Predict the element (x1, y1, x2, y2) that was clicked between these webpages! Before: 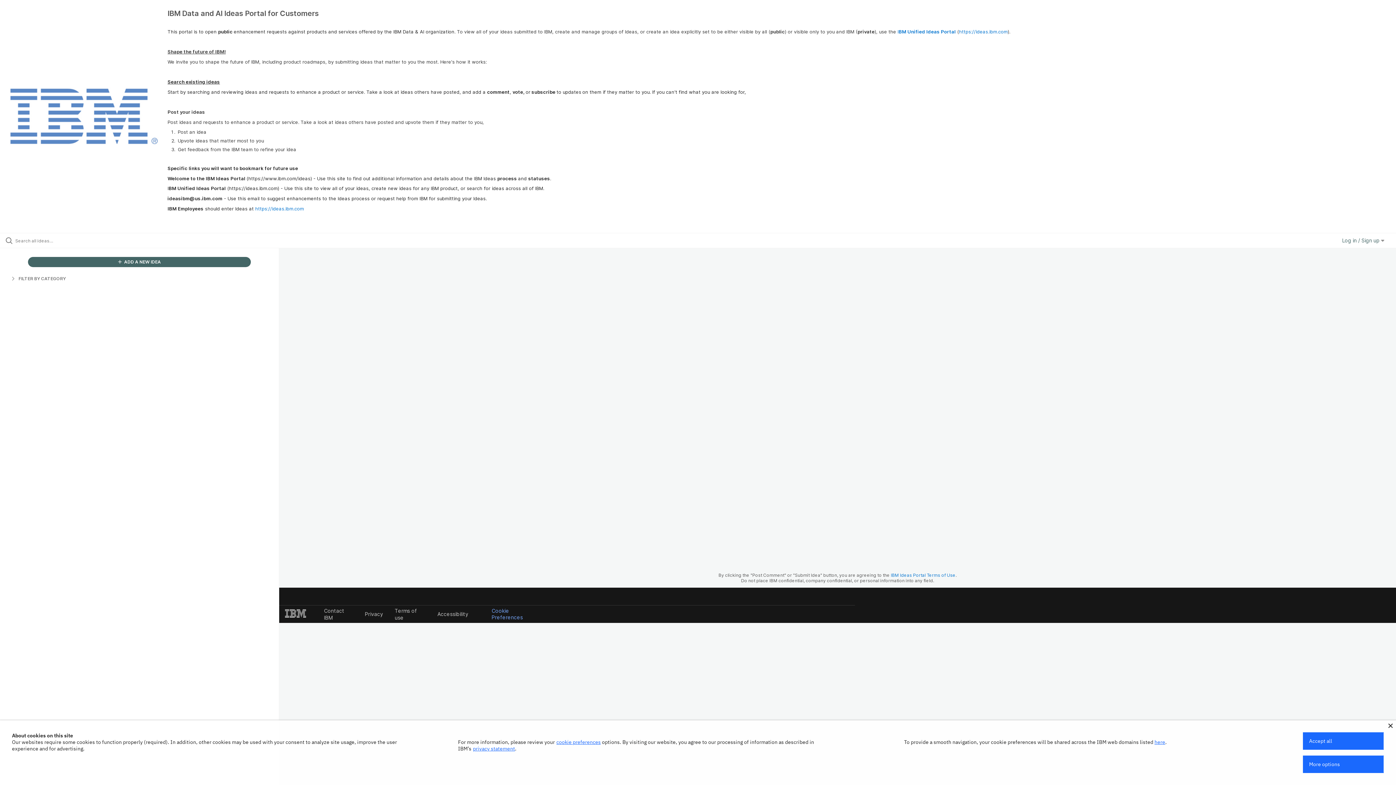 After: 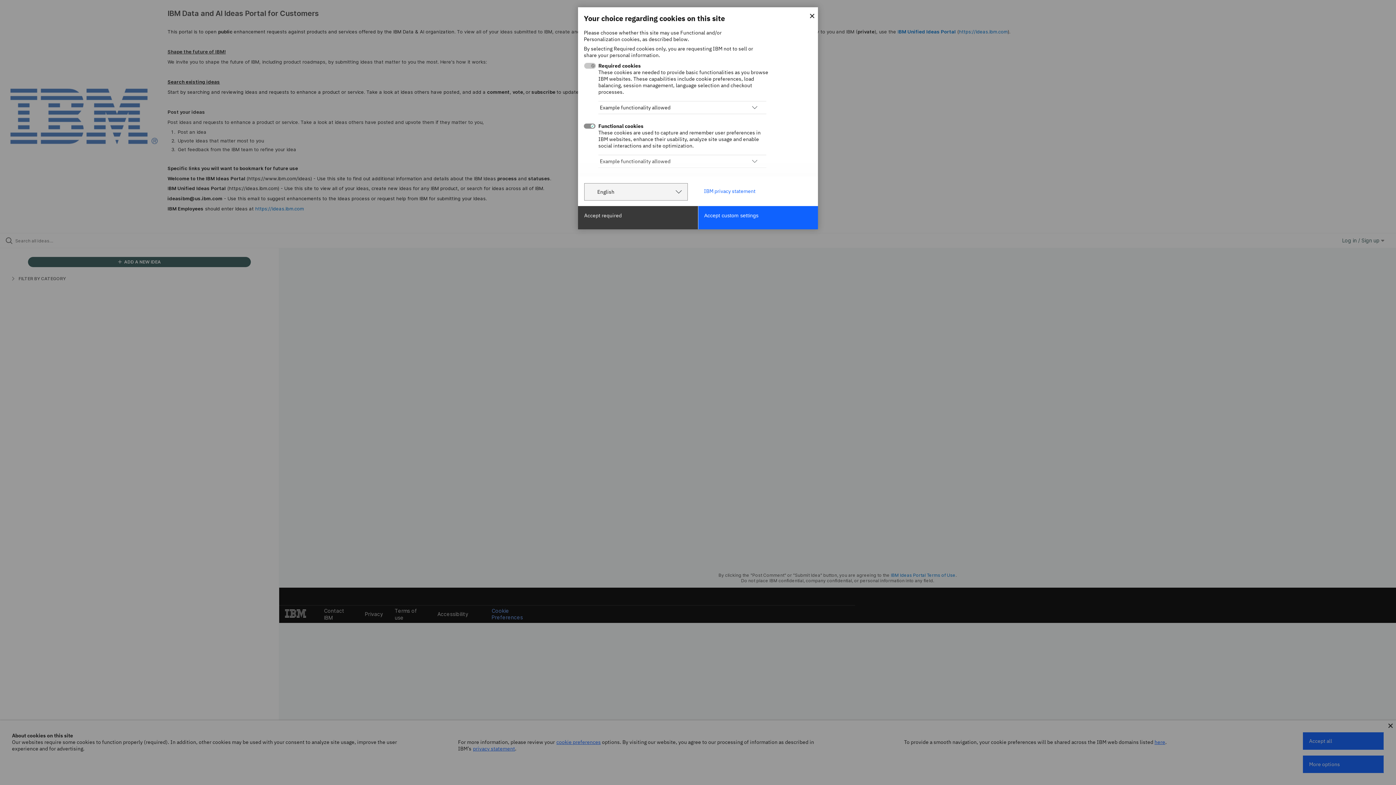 Action: label: More options bbox: (1303, 756, 1384, 773)